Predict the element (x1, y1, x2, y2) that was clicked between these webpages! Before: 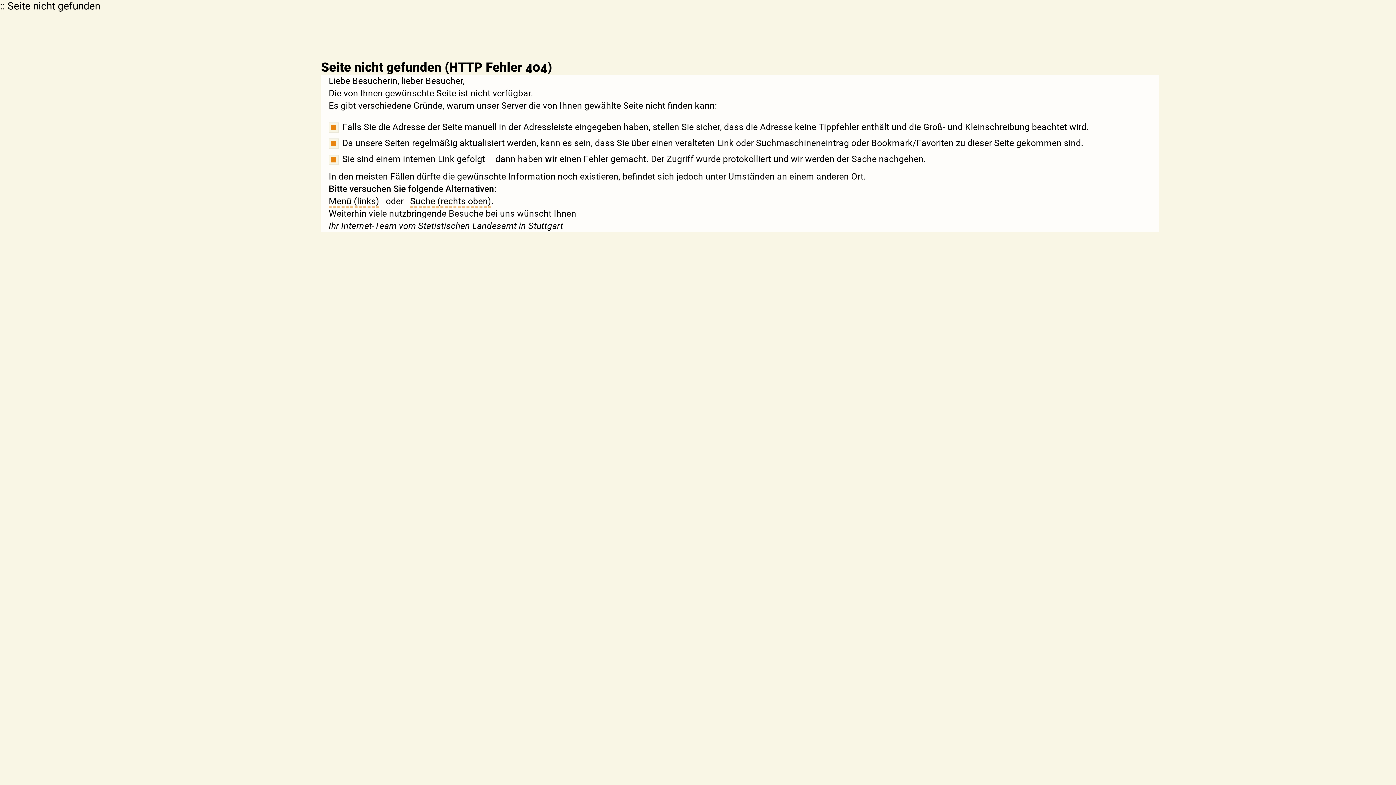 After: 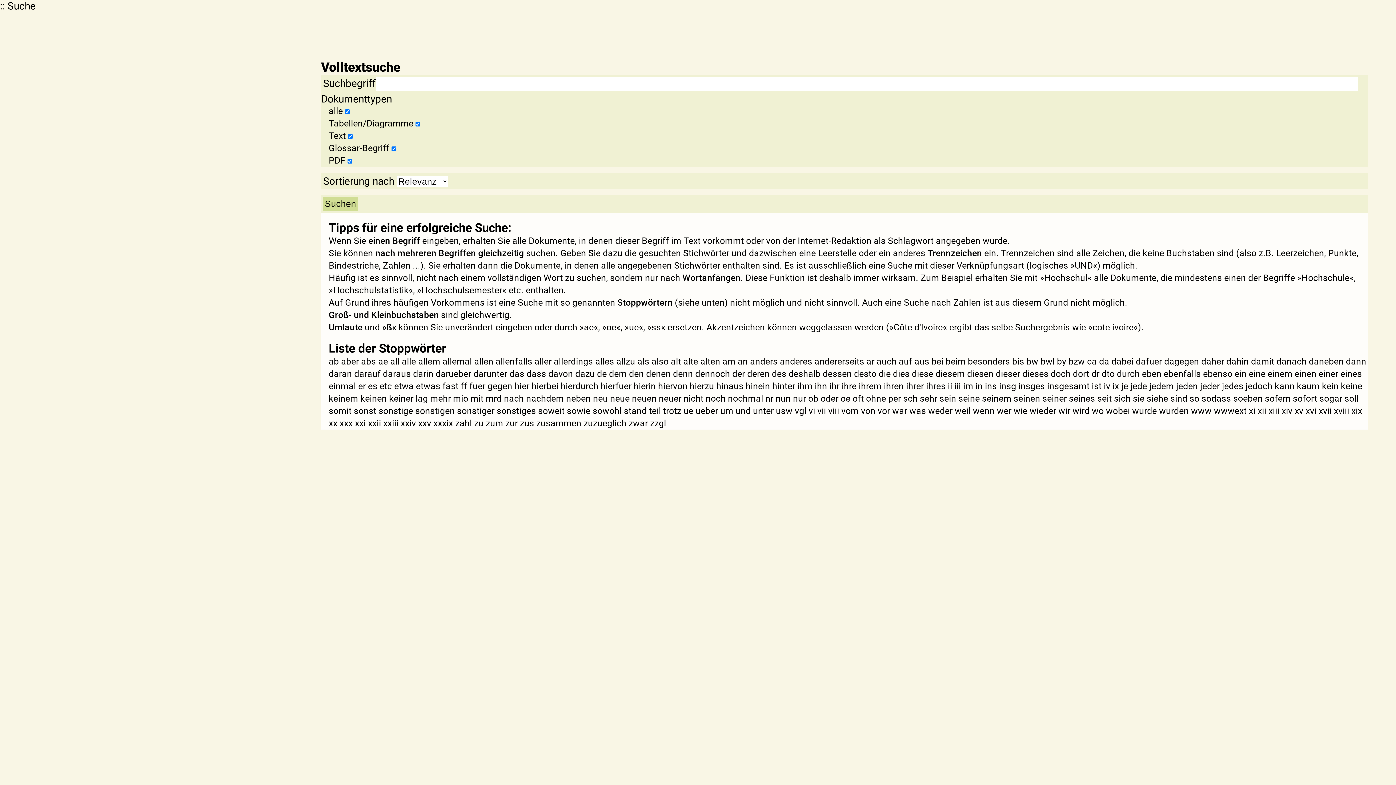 Action: bbox: (410, 196, 491, 207) label: Suche (rechts oben)